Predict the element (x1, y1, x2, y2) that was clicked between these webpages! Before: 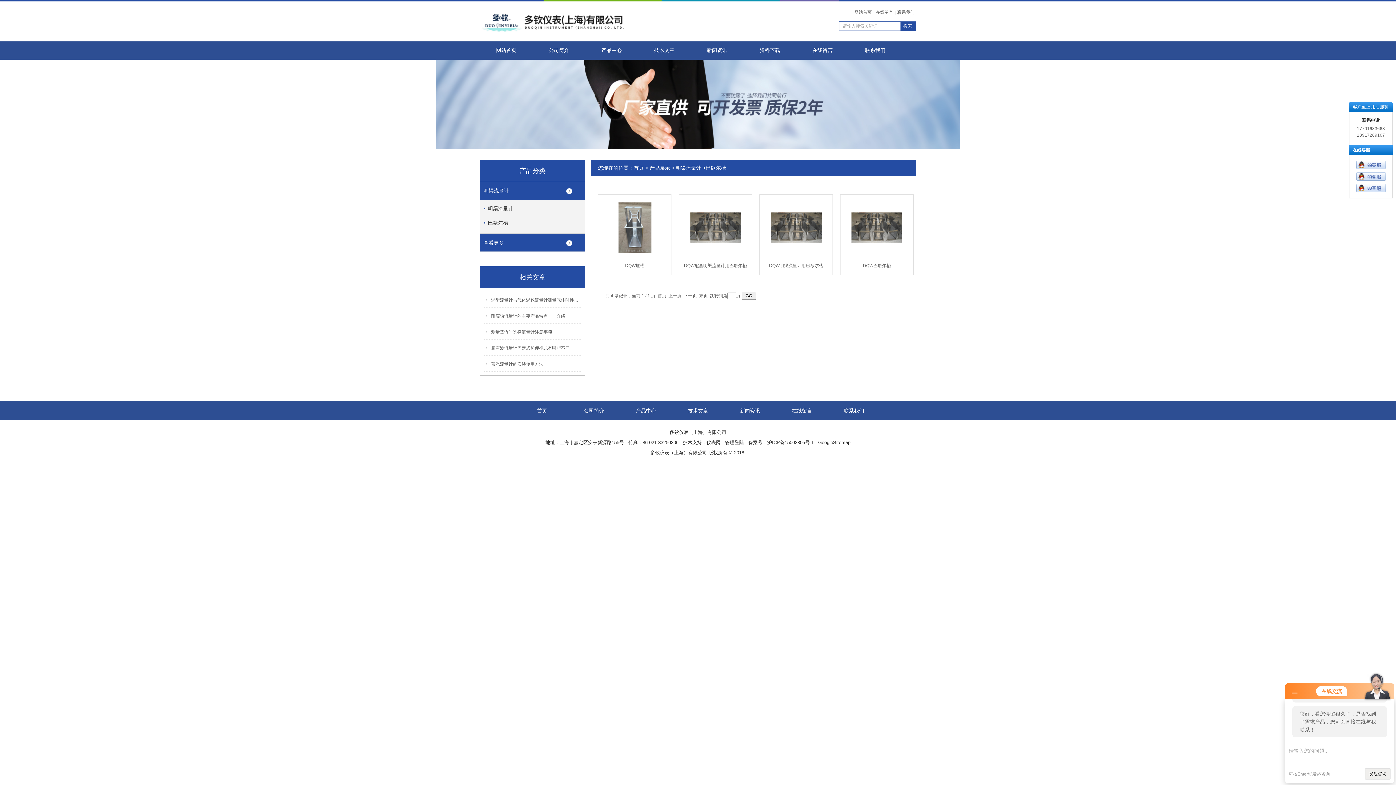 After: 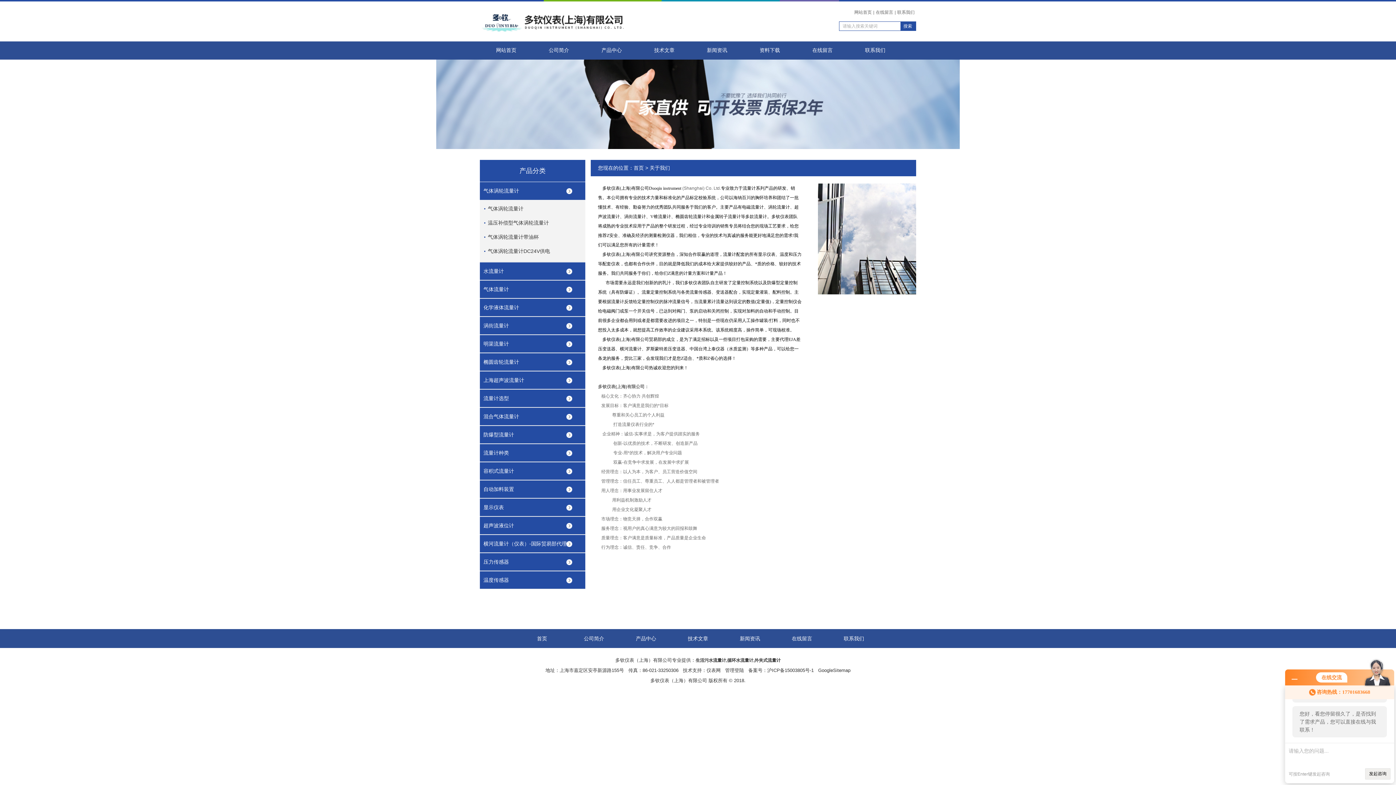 Action: label: 公司简介 bbox: (568, 401, 619, 420)